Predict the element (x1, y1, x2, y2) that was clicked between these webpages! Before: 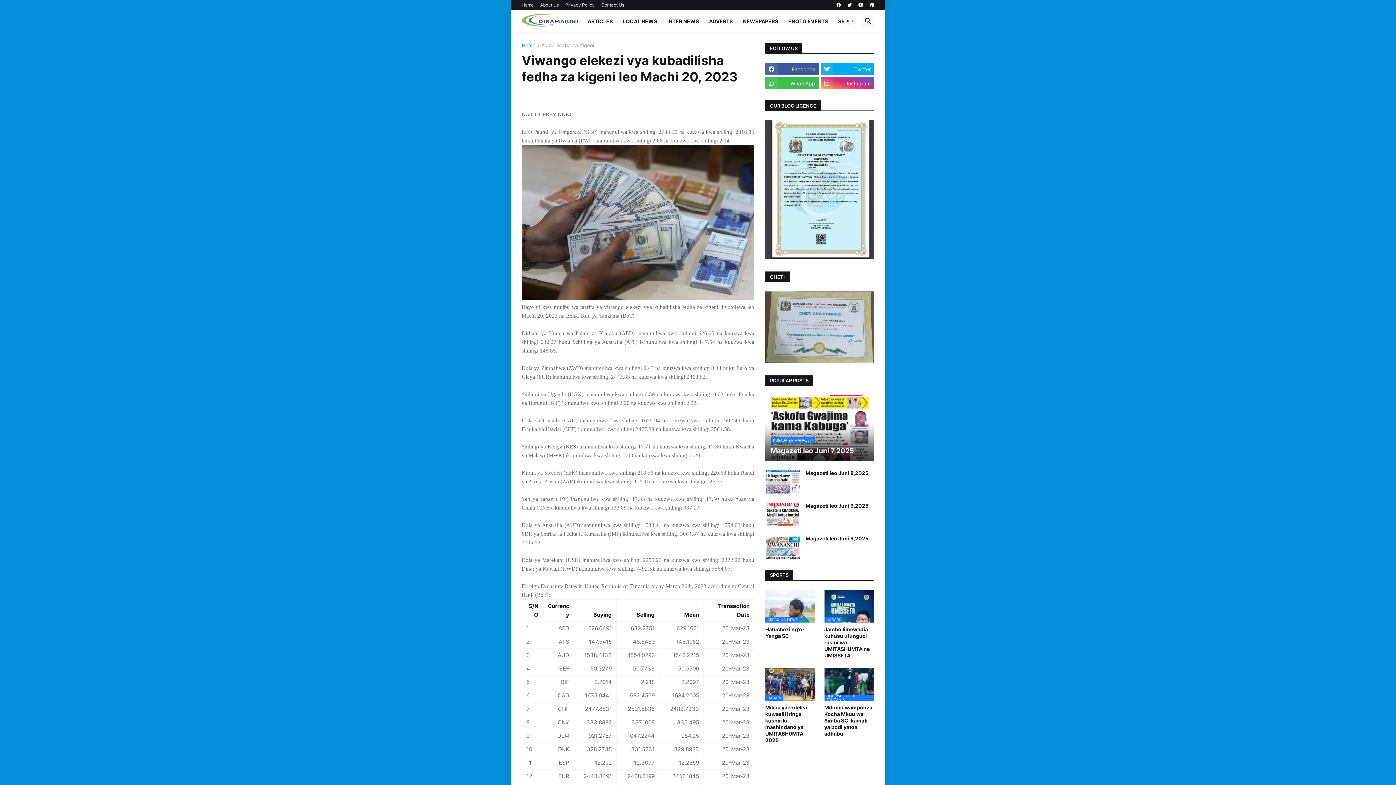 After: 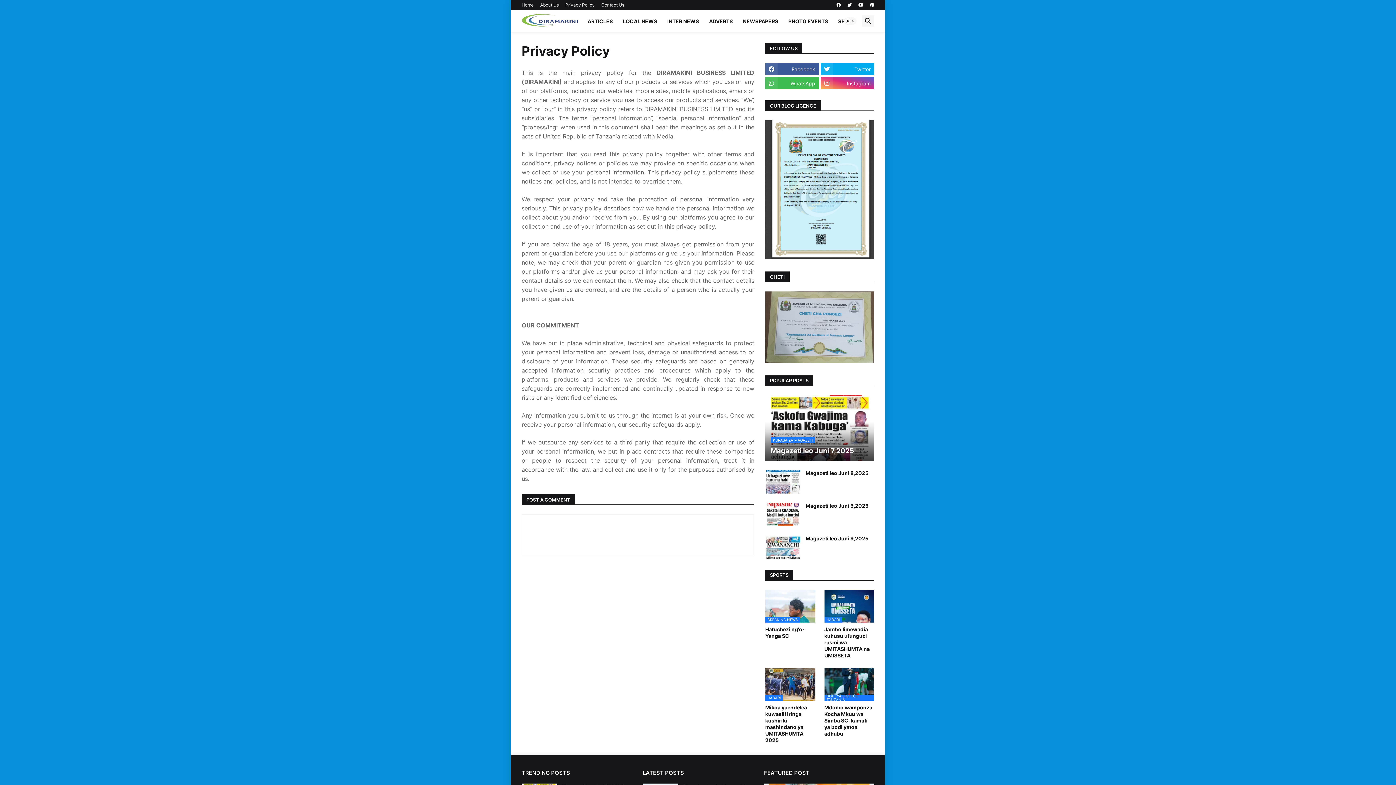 Action: bbox: (565, 0, 594, 10) label: Privacy Policy